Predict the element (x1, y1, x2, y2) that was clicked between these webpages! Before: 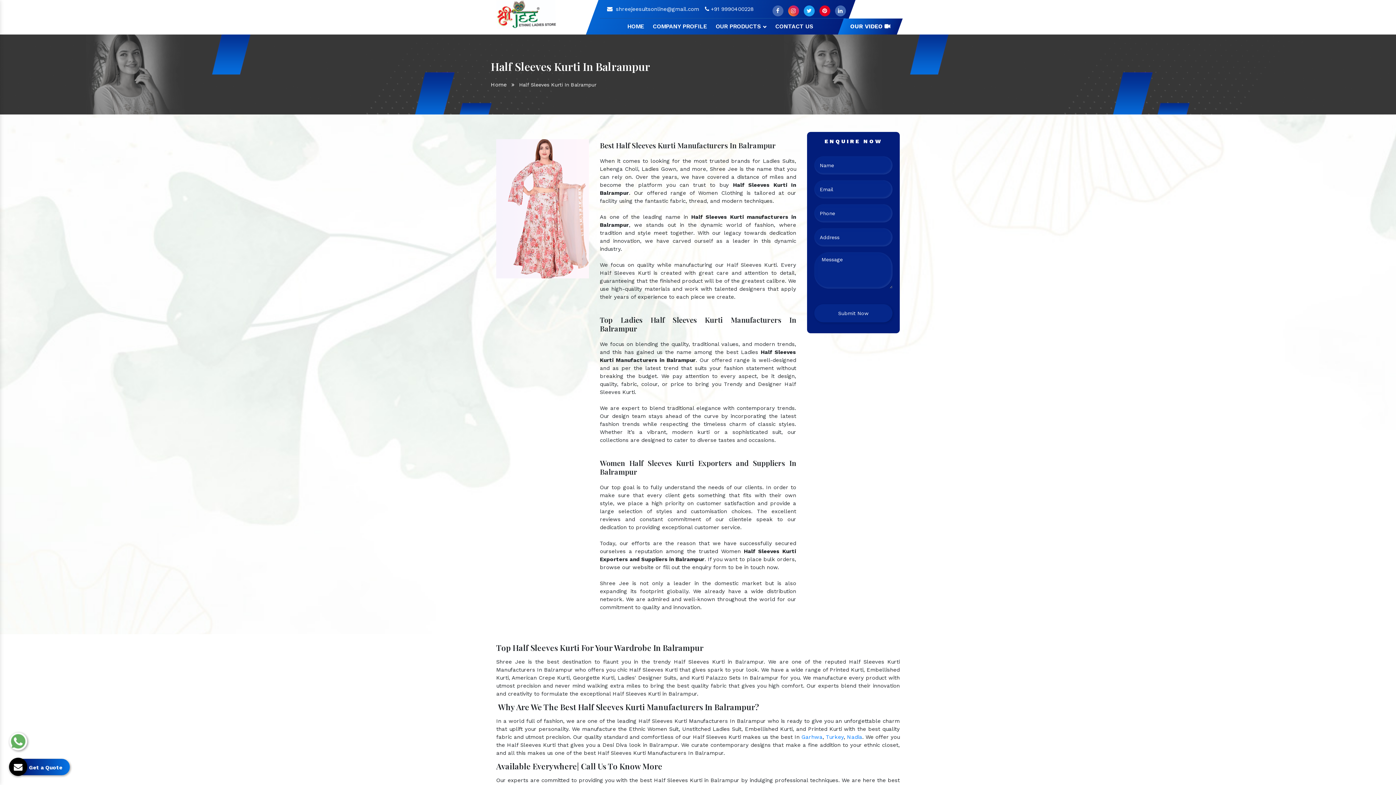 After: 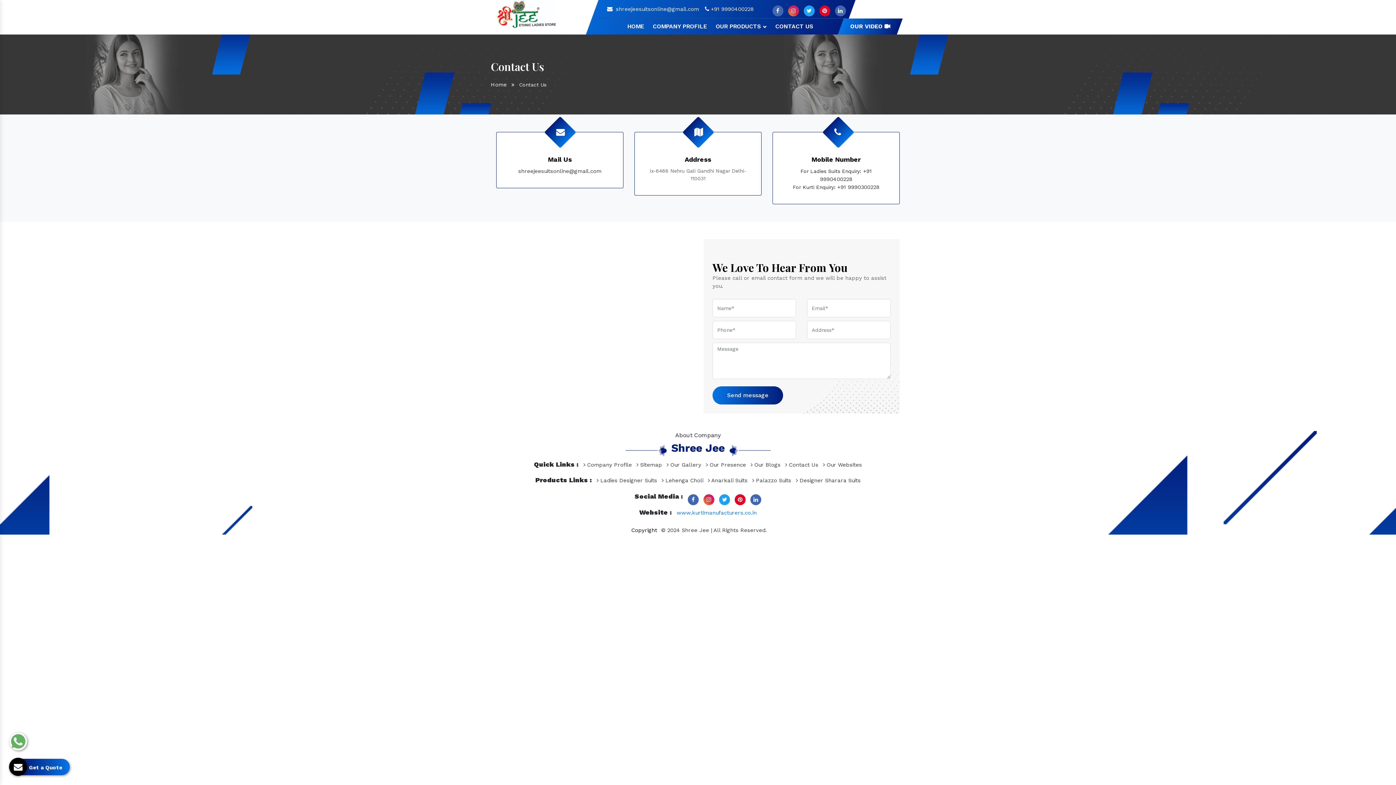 Action: label: CONTACT US bbox: (771, 18, 818, 34)